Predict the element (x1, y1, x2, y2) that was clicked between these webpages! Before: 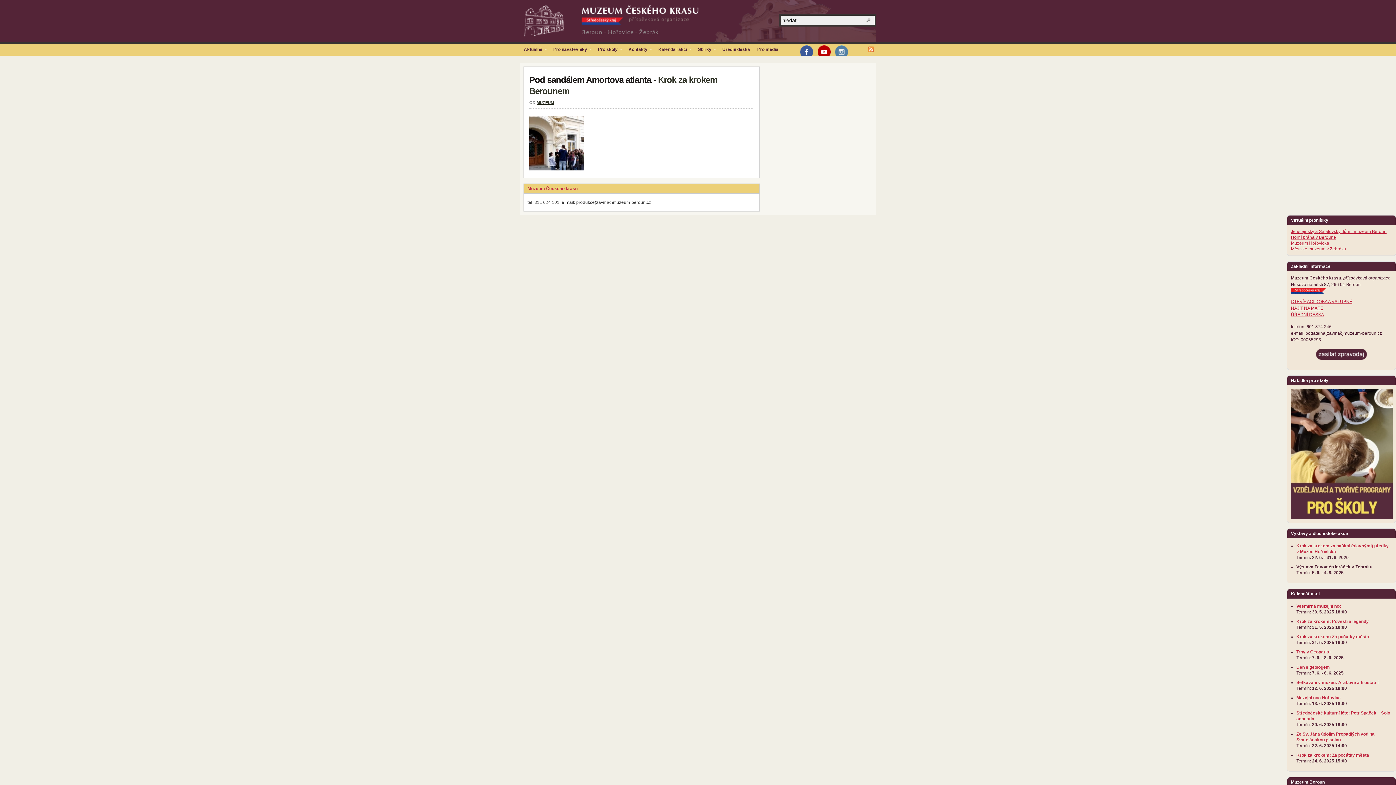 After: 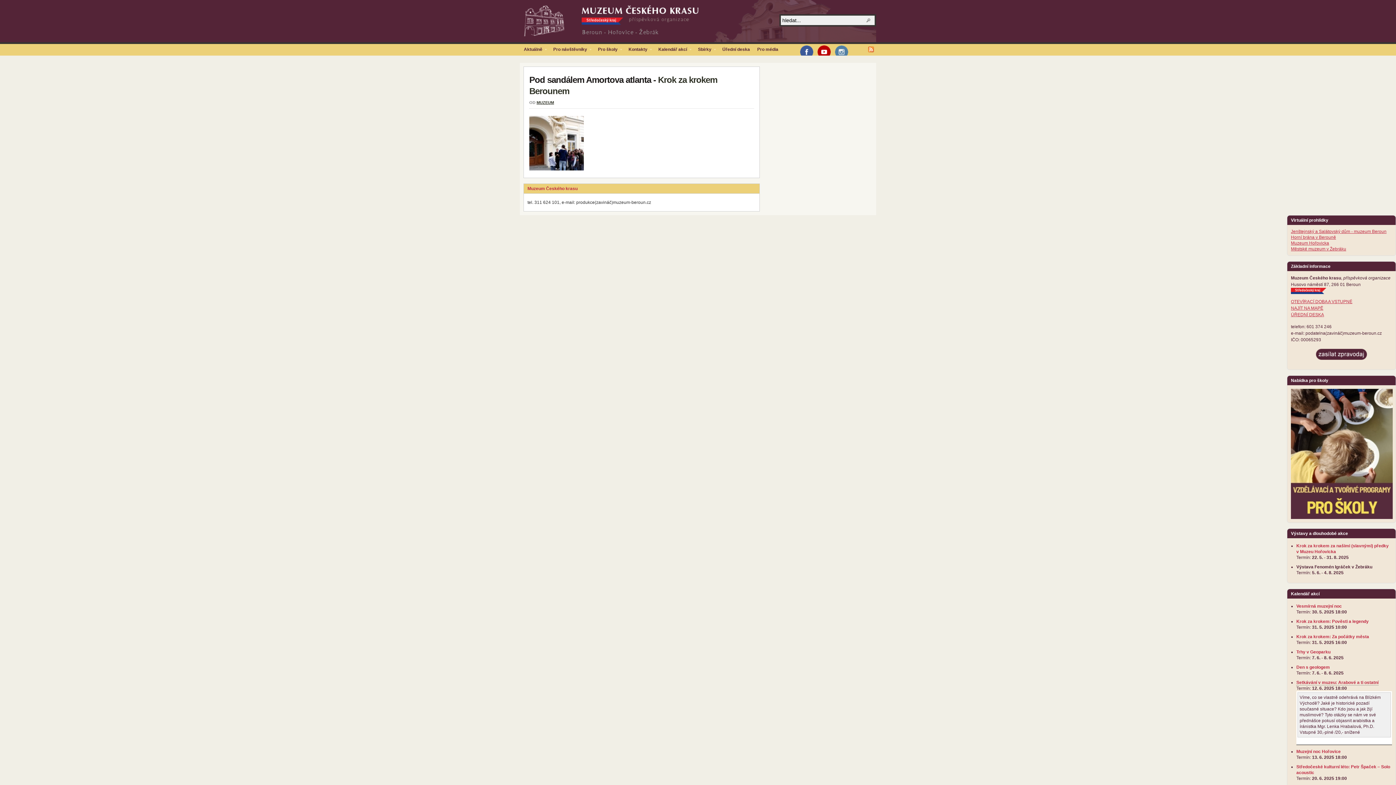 Action: bbox: (1296, 680, 1378, 685) label: Setkávání v muzeu: Arabové a ti ostatní